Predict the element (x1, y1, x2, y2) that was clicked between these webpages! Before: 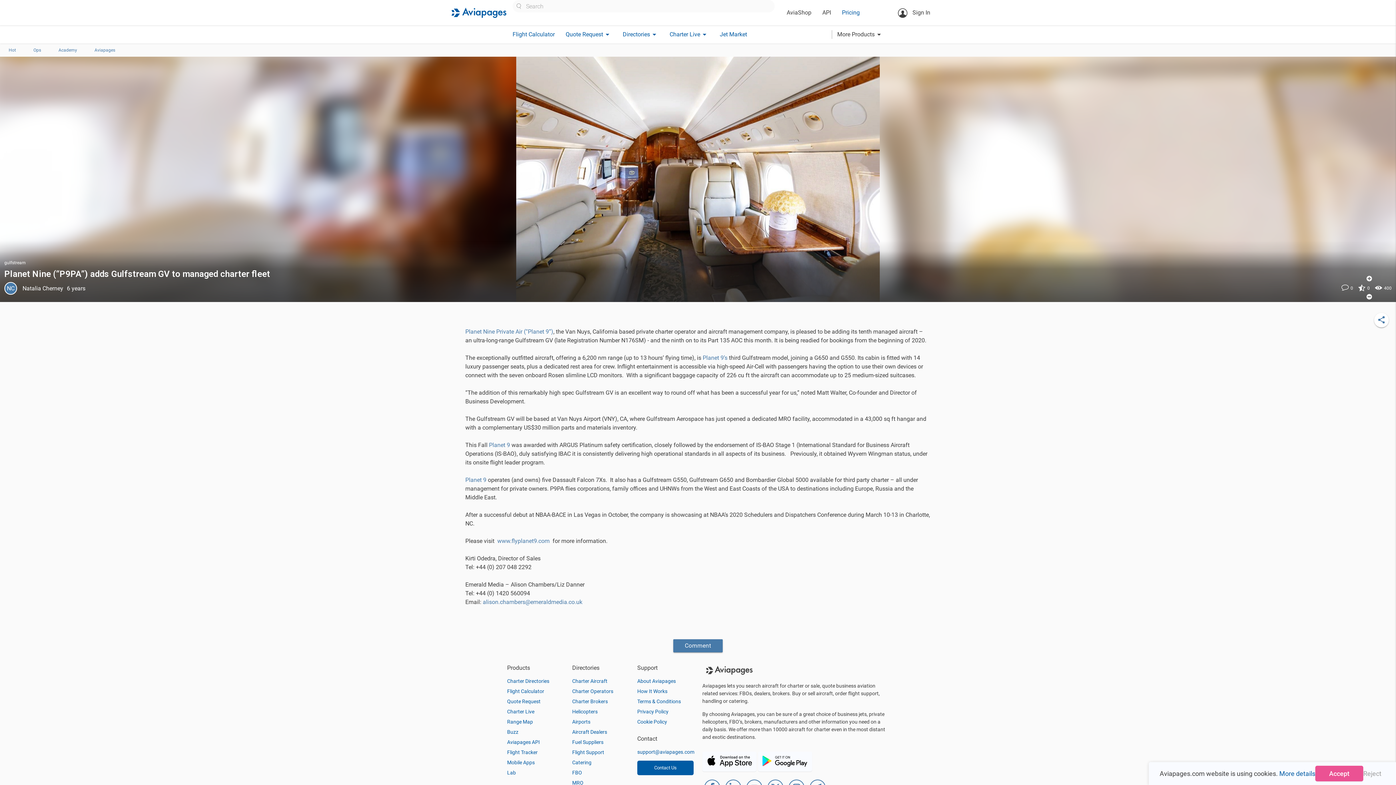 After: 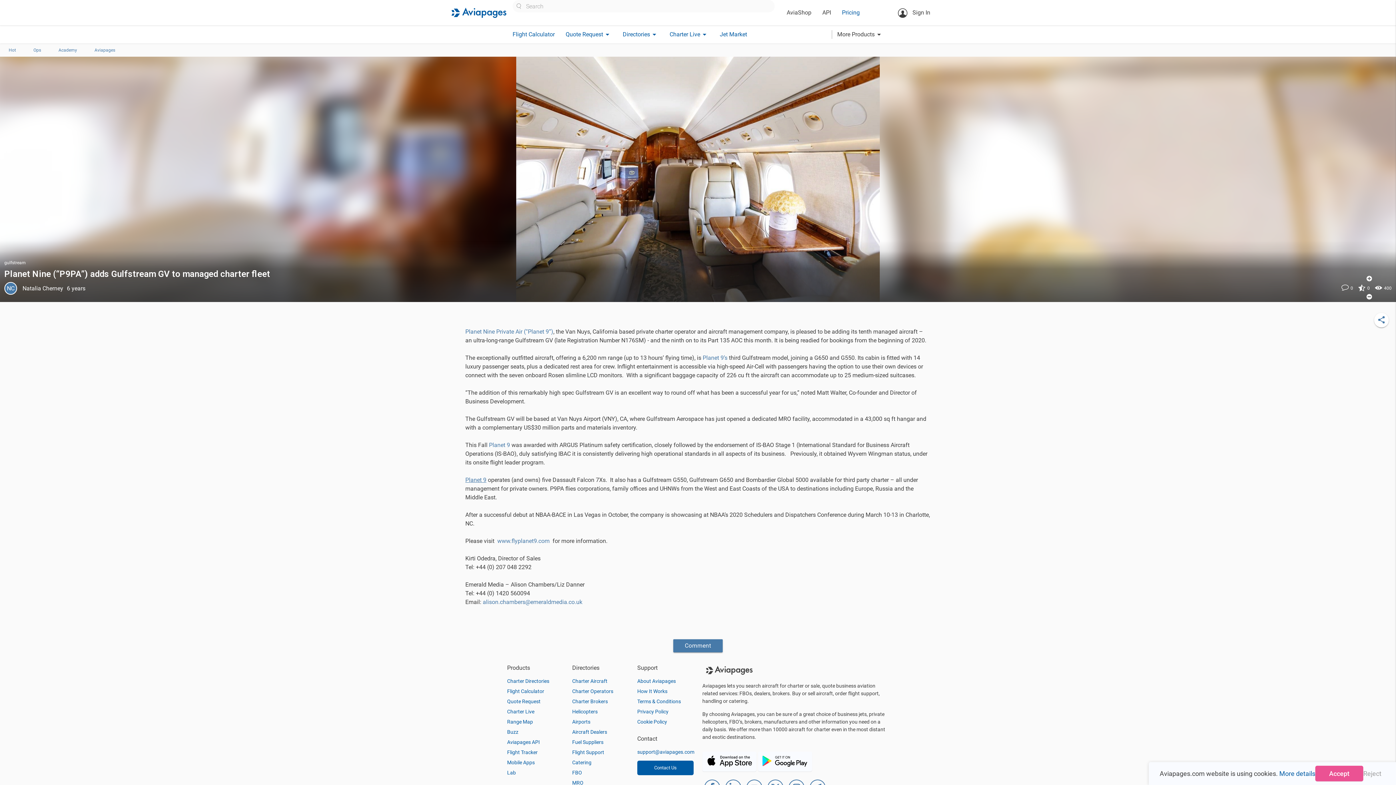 Action: label: Planet 9 bbox: (465, 476, 486, 483)